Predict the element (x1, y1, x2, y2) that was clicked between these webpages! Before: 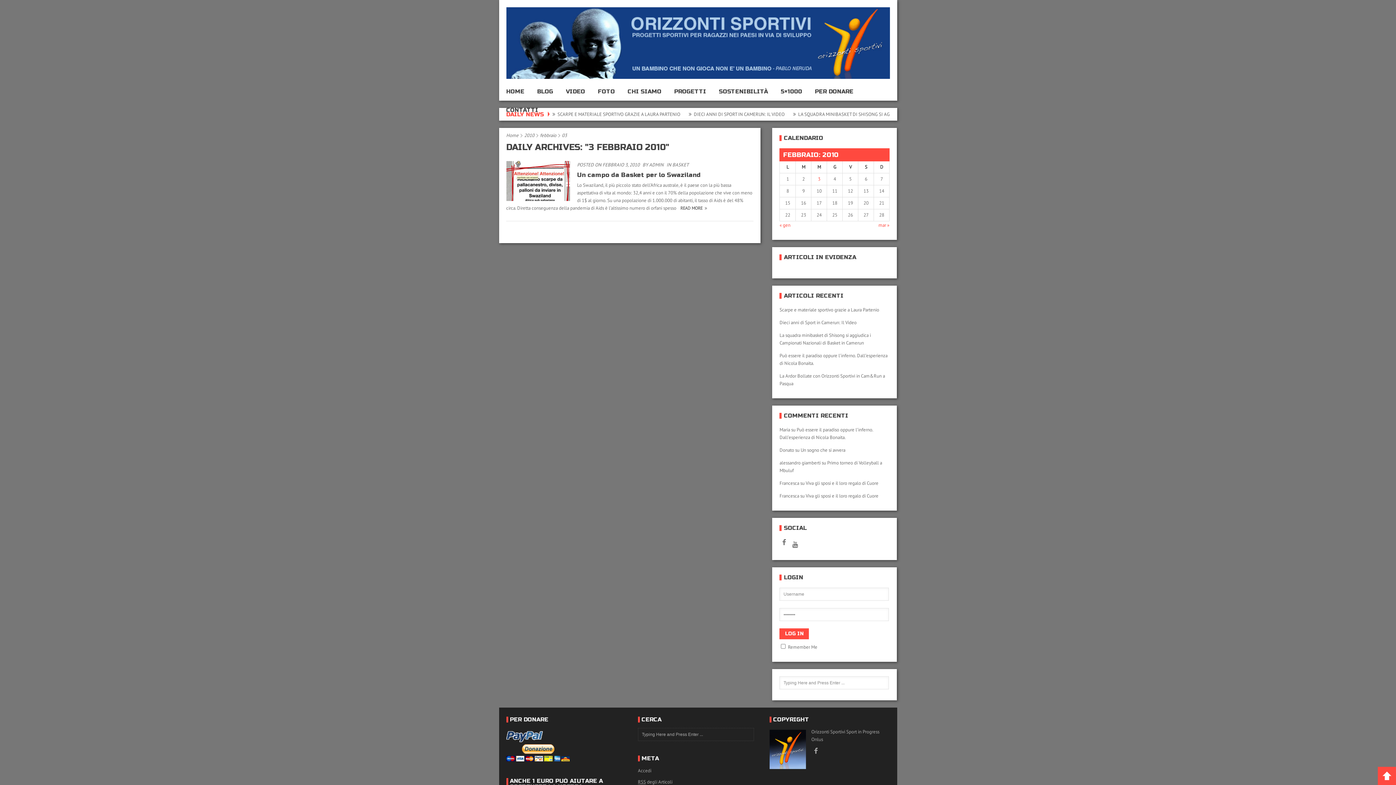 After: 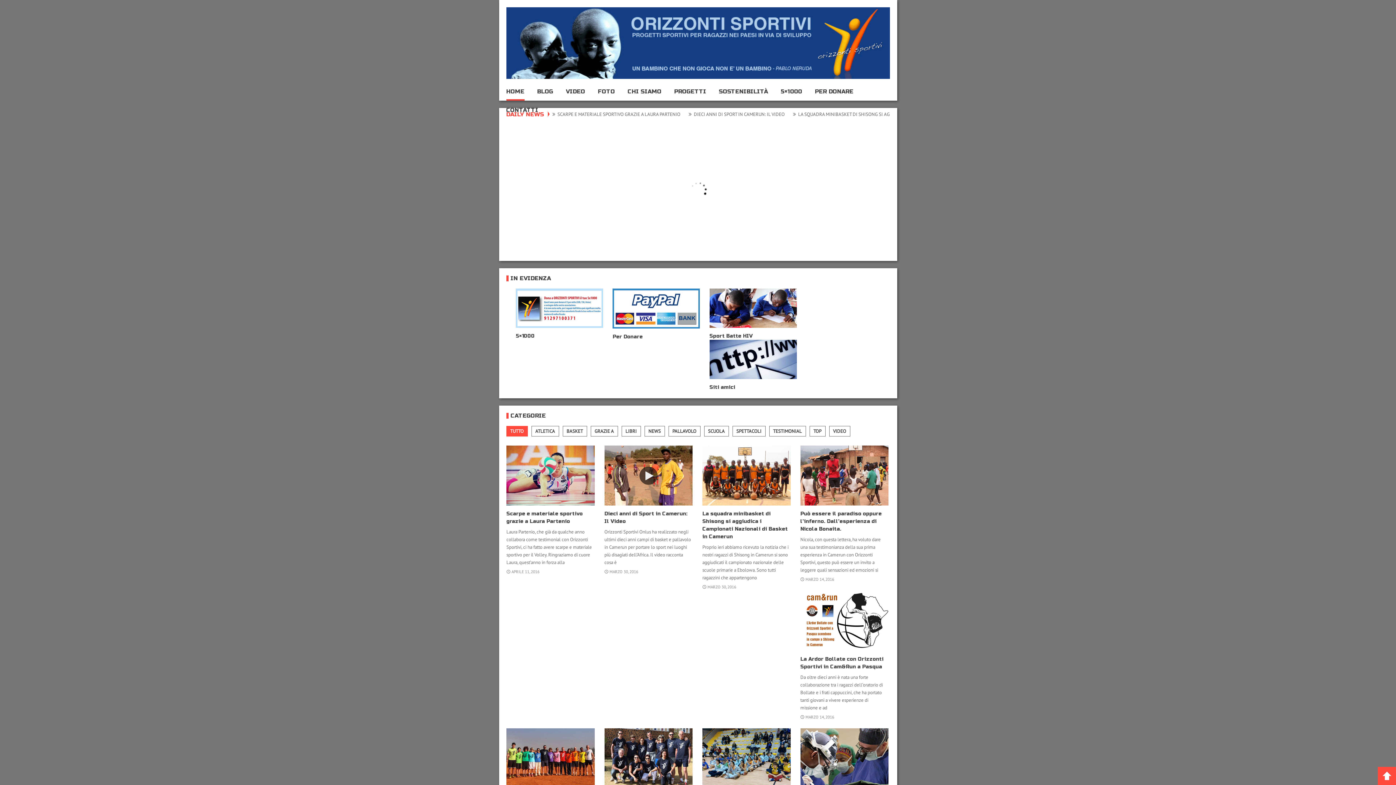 Action: bbox: (506, 39, 890, 45)